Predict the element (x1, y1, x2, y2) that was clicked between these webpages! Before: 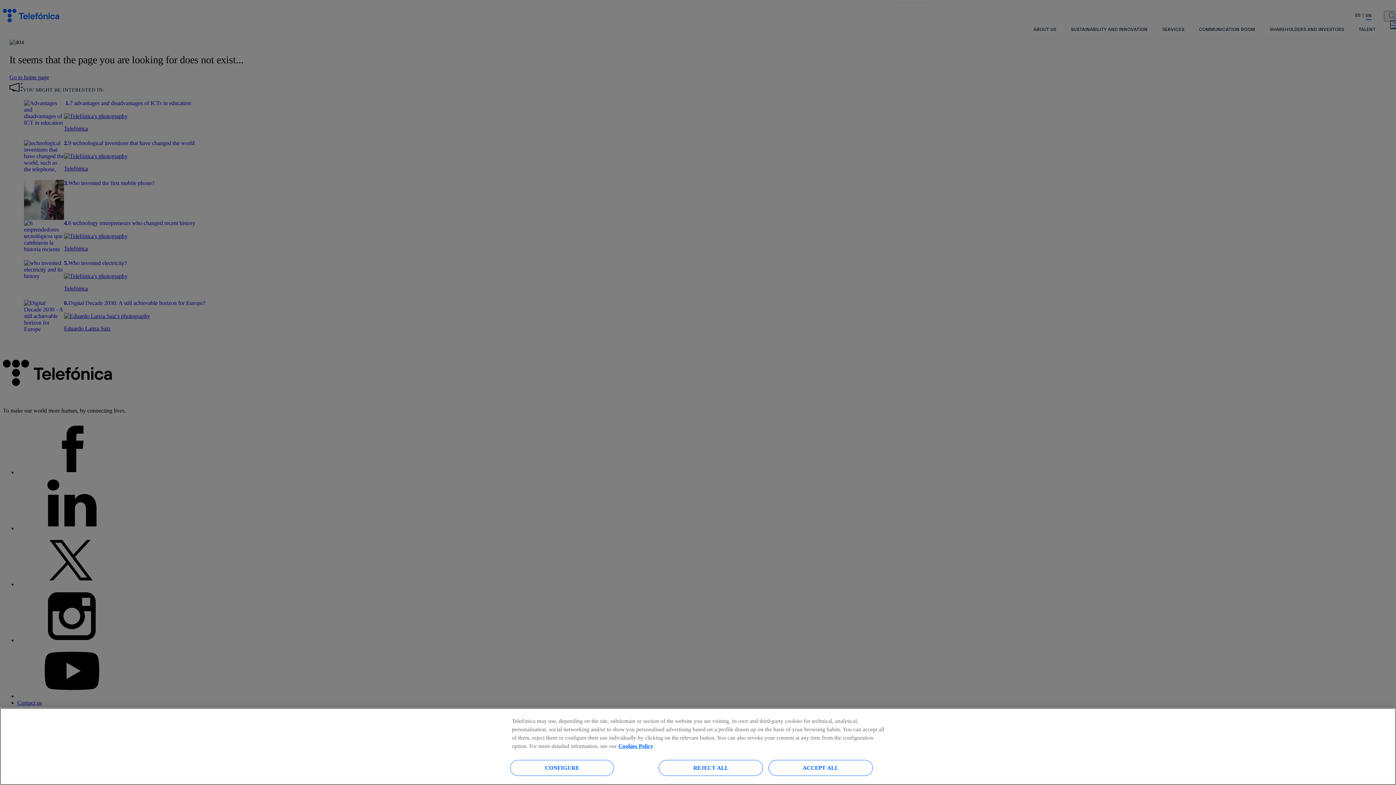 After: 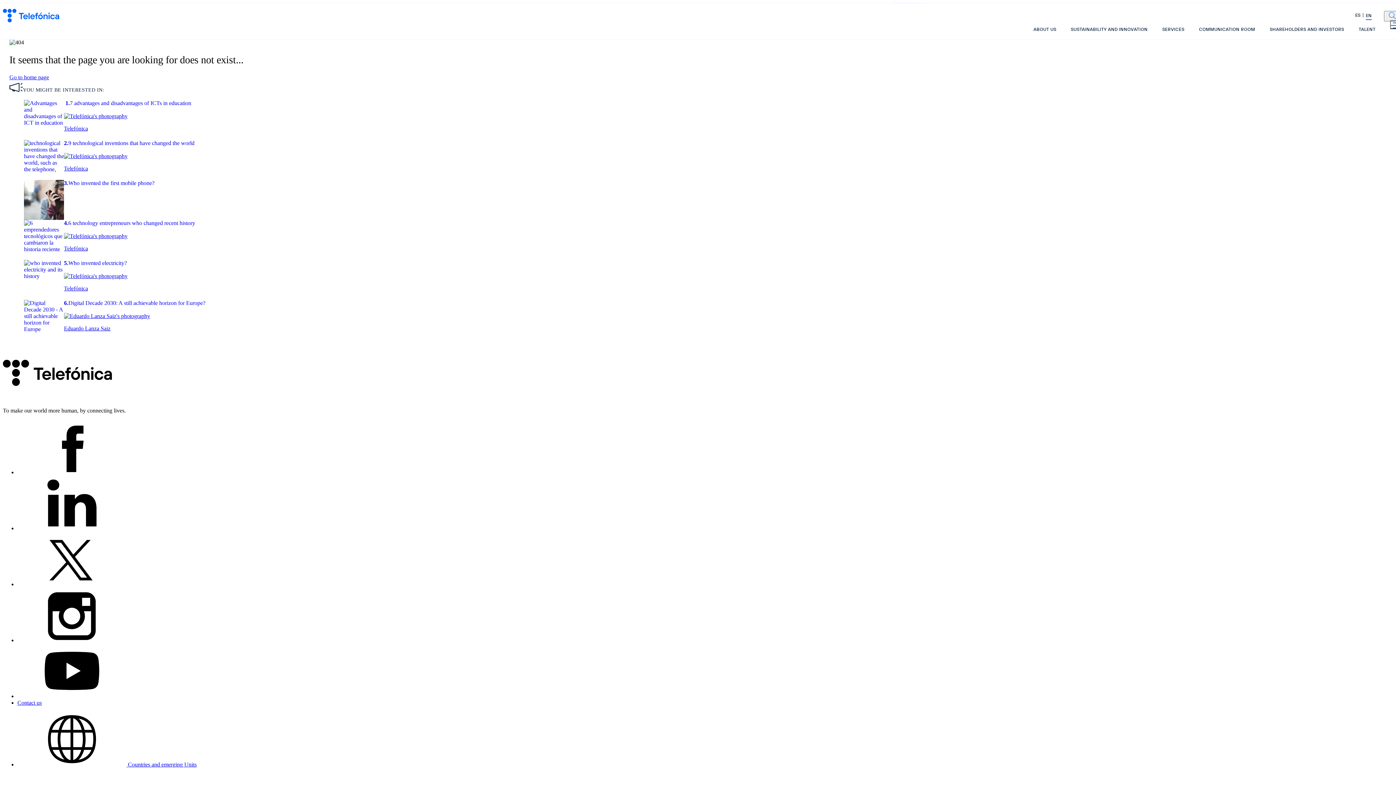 Action: bbox: (658, 760, 763, 776) label: REJECT ALL